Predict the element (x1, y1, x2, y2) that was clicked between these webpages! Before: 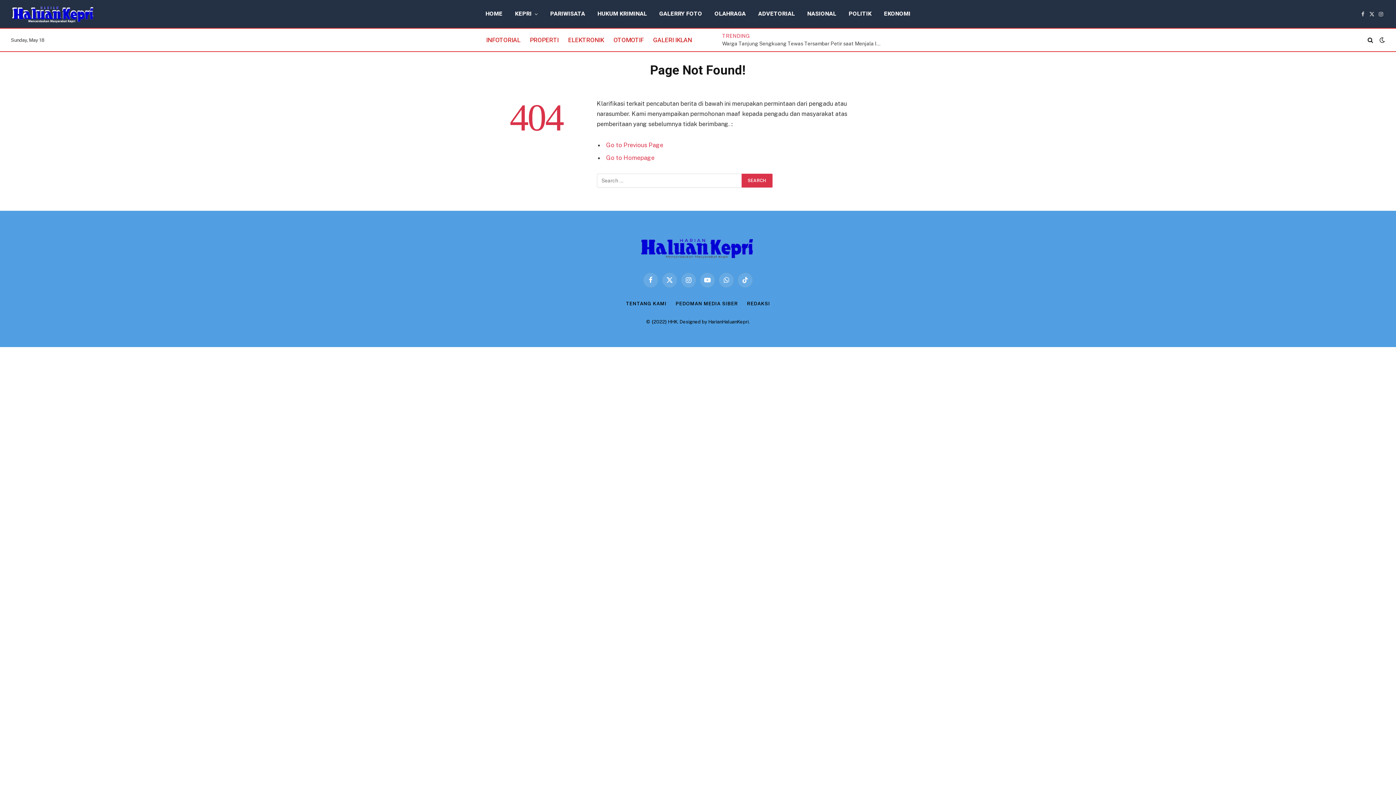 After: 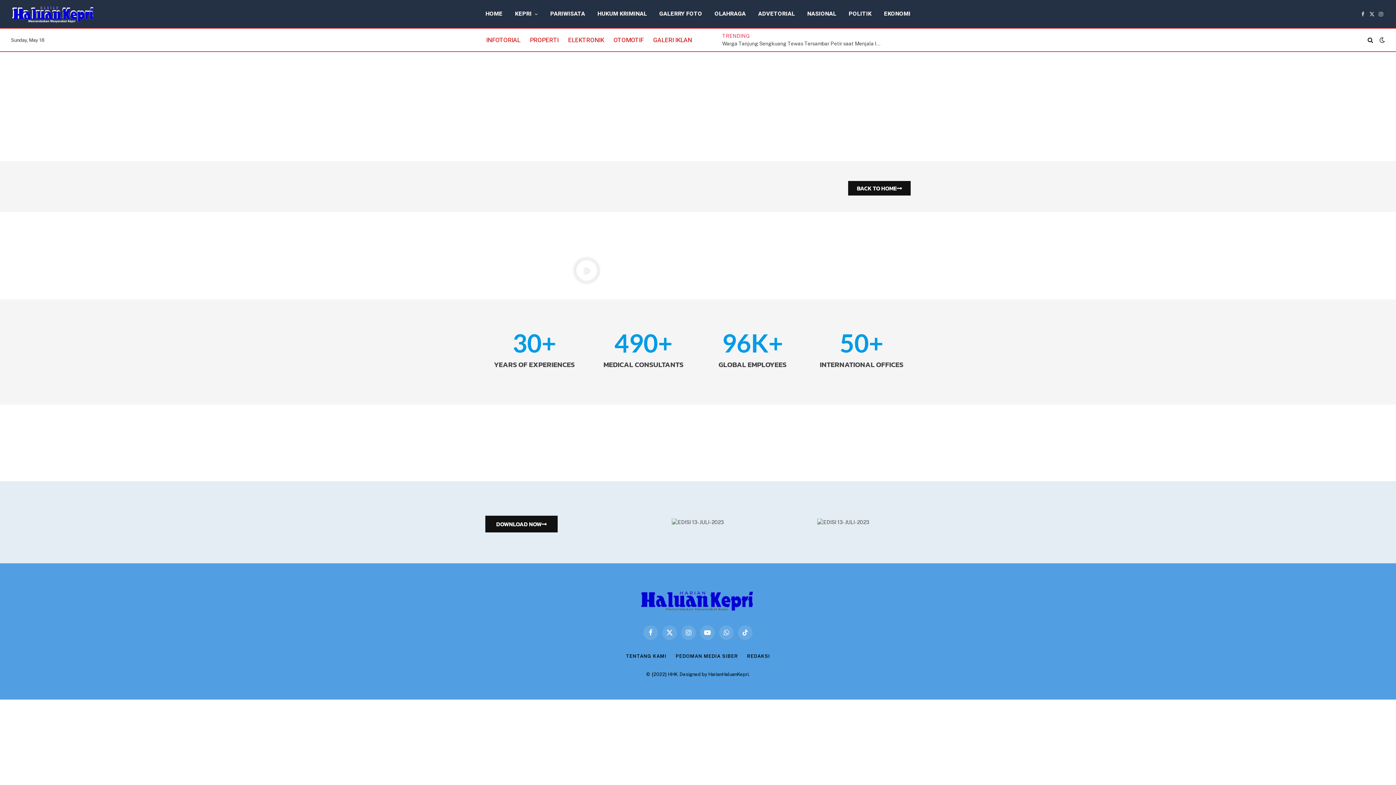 Action: bbox: (626, 300, 666, 306) label: TENTANG KAMI